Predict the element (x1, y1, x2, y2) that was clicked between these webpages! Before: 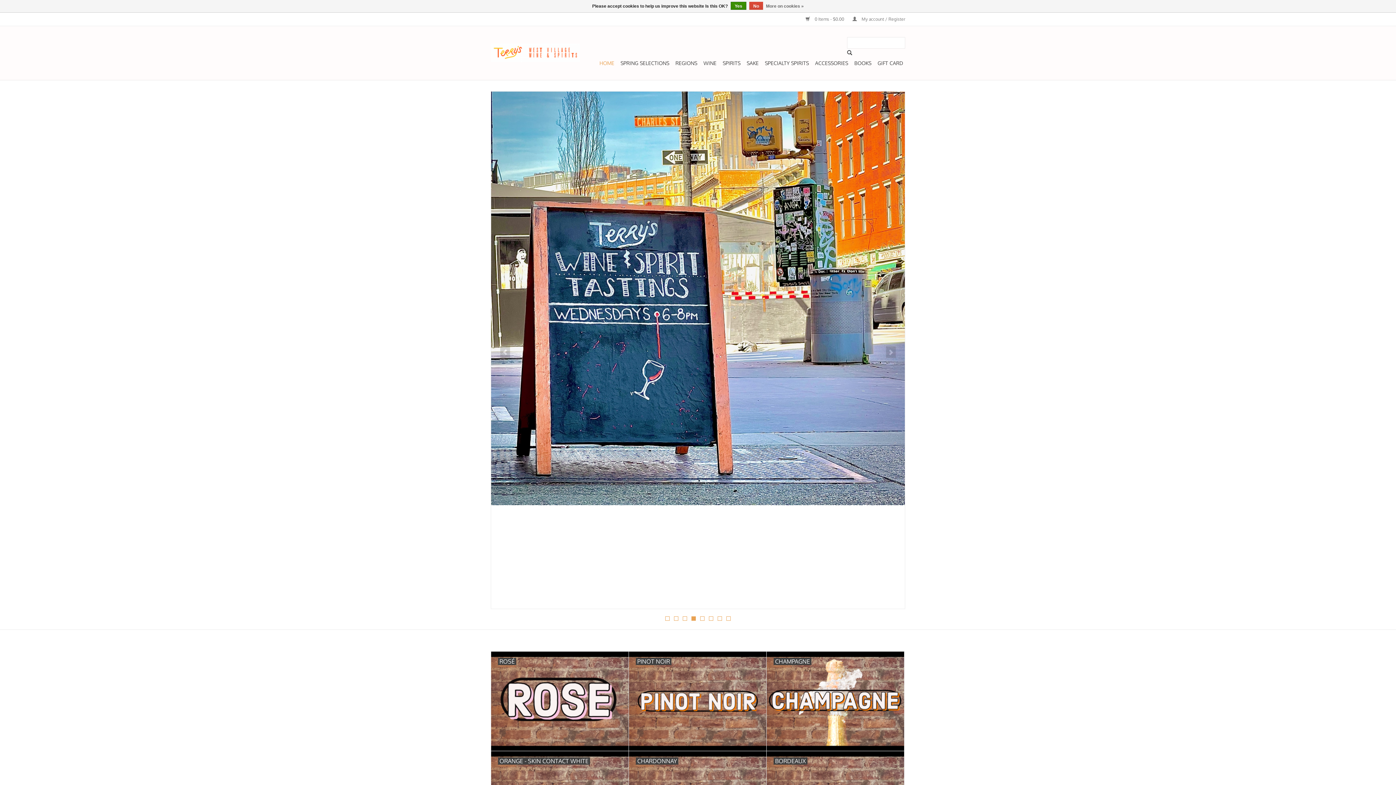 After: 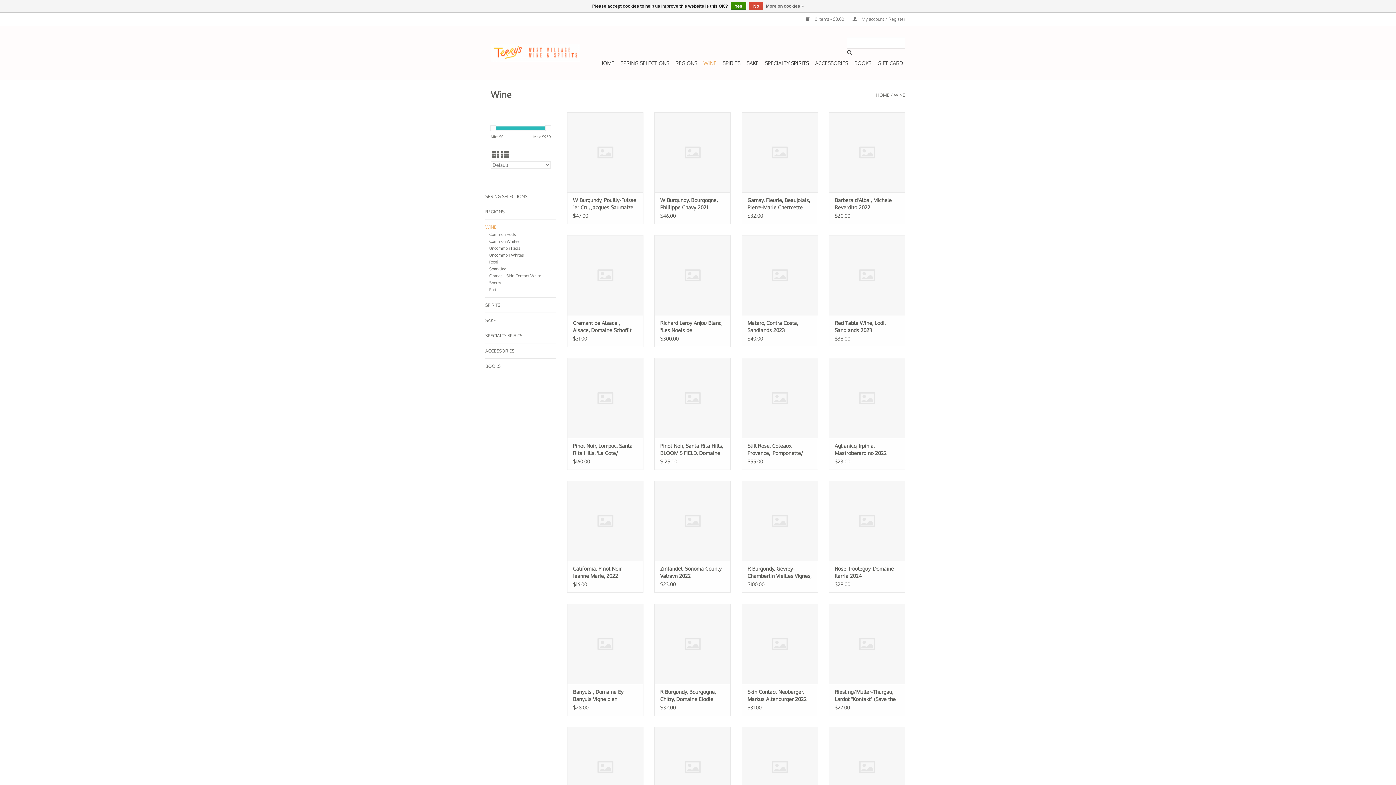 Action: label: WINE bbox: (701, 57, 718, 69)